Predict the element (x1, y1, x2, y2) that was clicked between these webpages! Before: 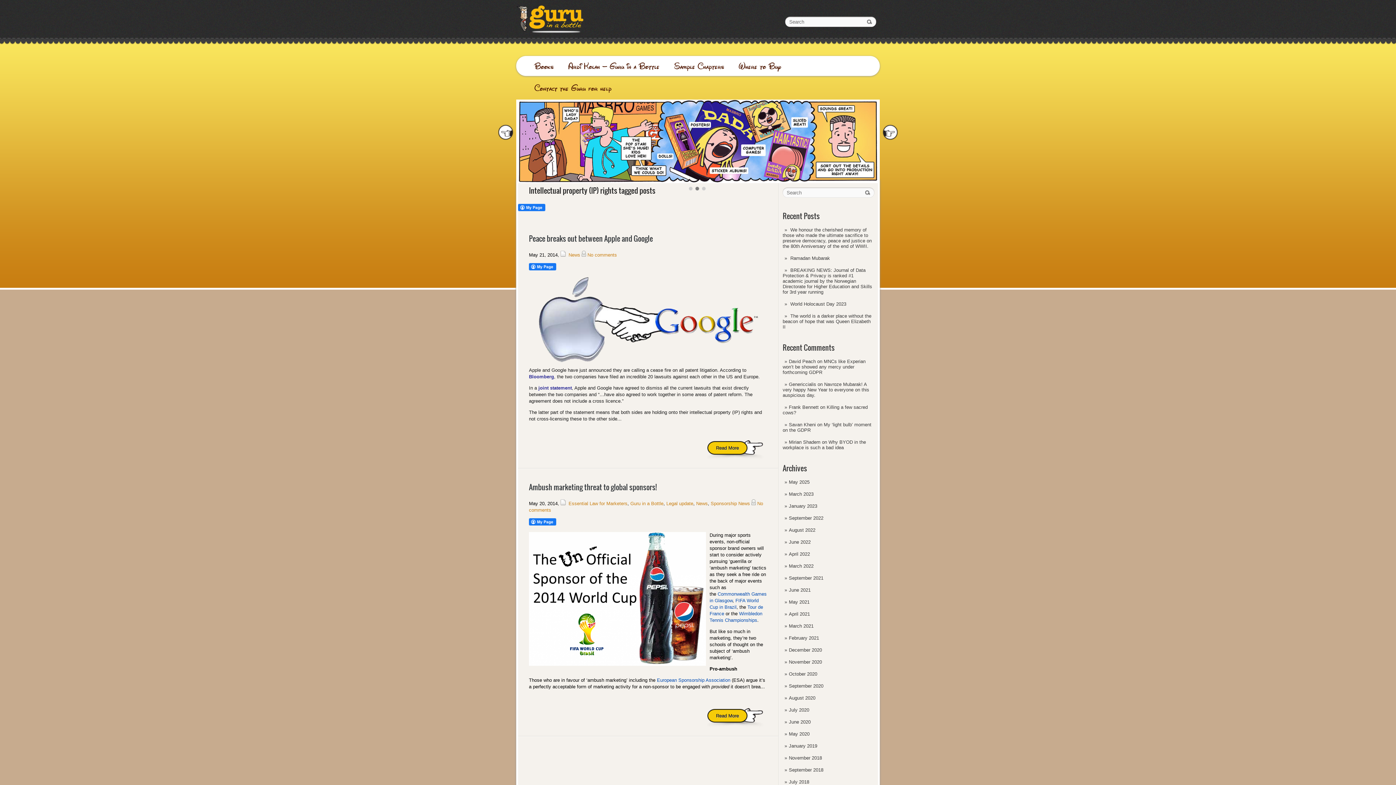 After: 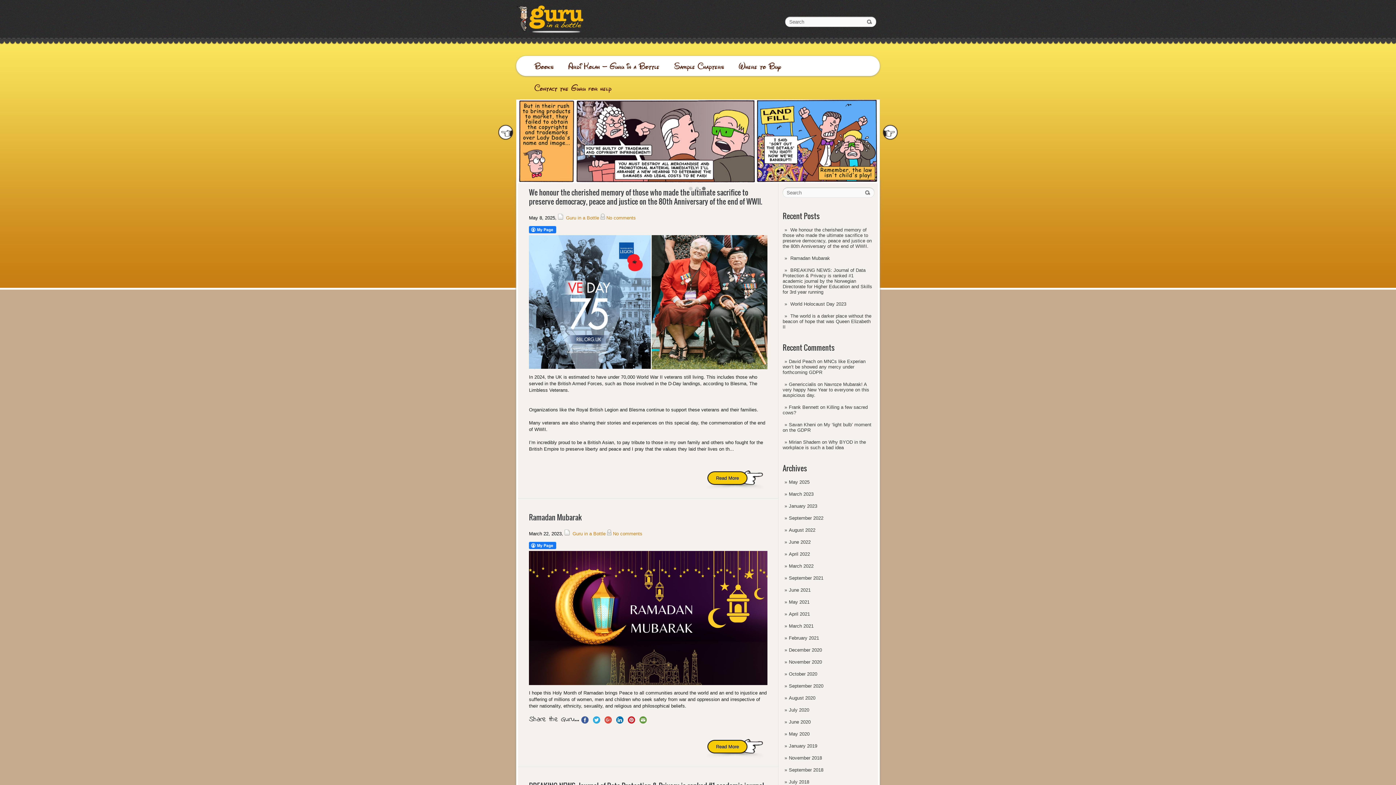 Action: bbox: (516, 32, 586, 37)